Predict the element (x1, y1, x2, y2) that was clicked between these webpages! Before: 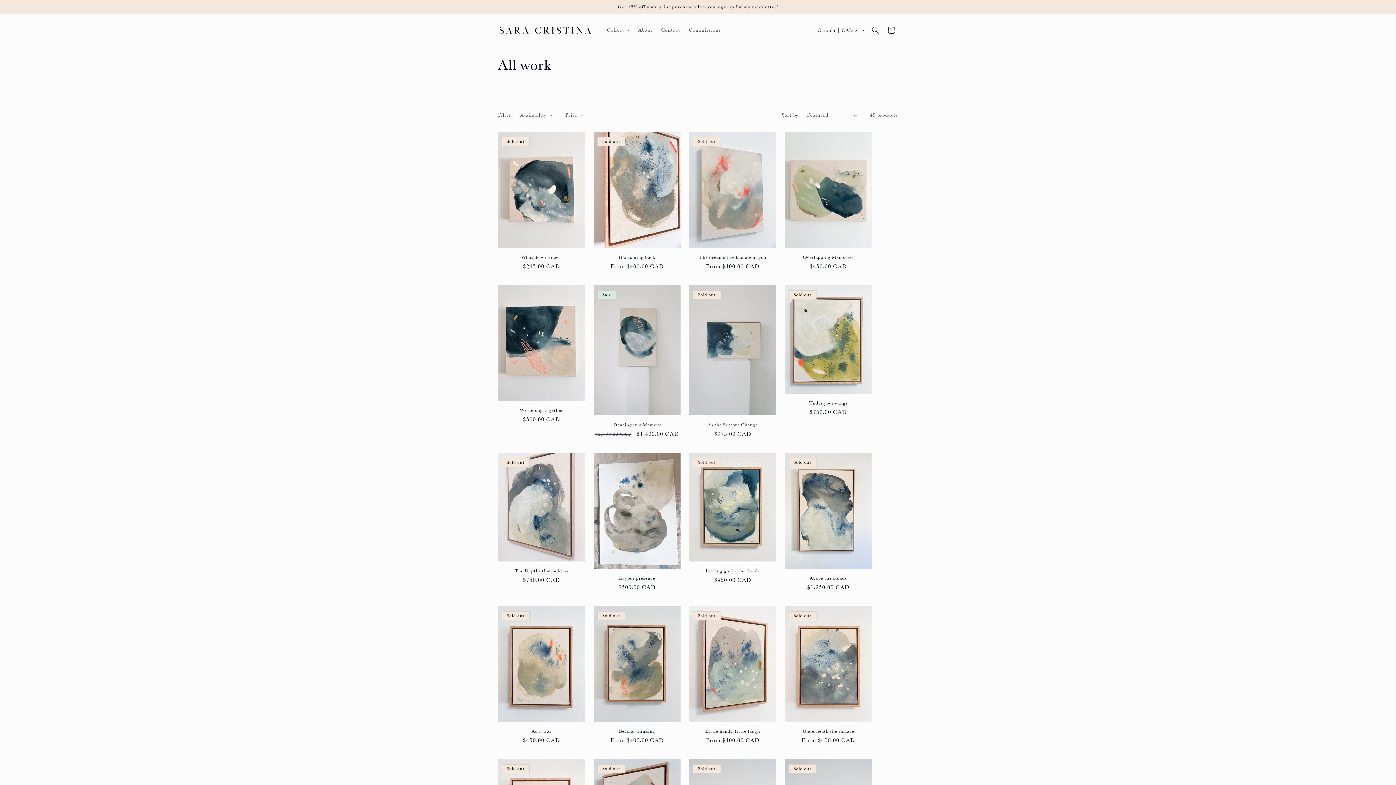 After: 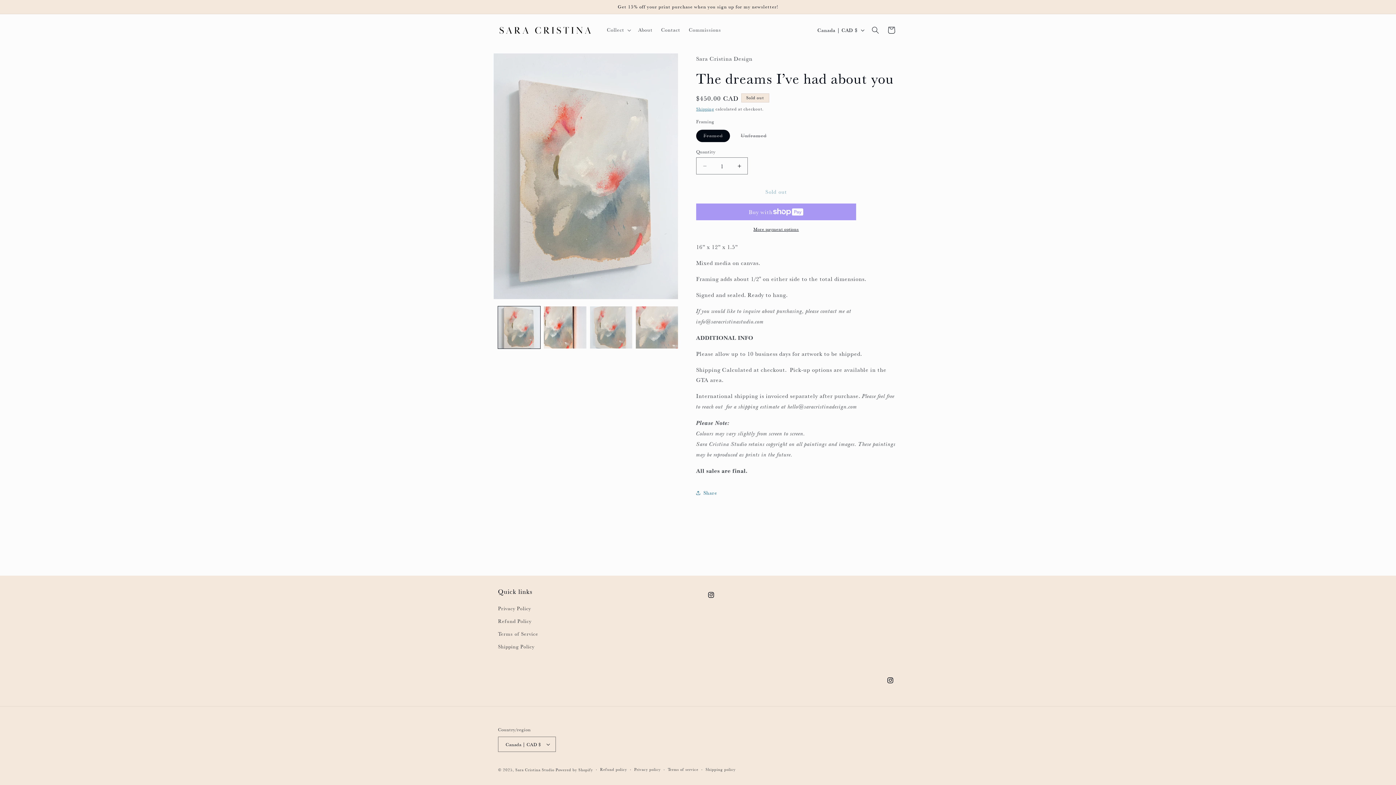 Action: bbox: (689, 254, 776, 259) label: The dreams I’ve had about you